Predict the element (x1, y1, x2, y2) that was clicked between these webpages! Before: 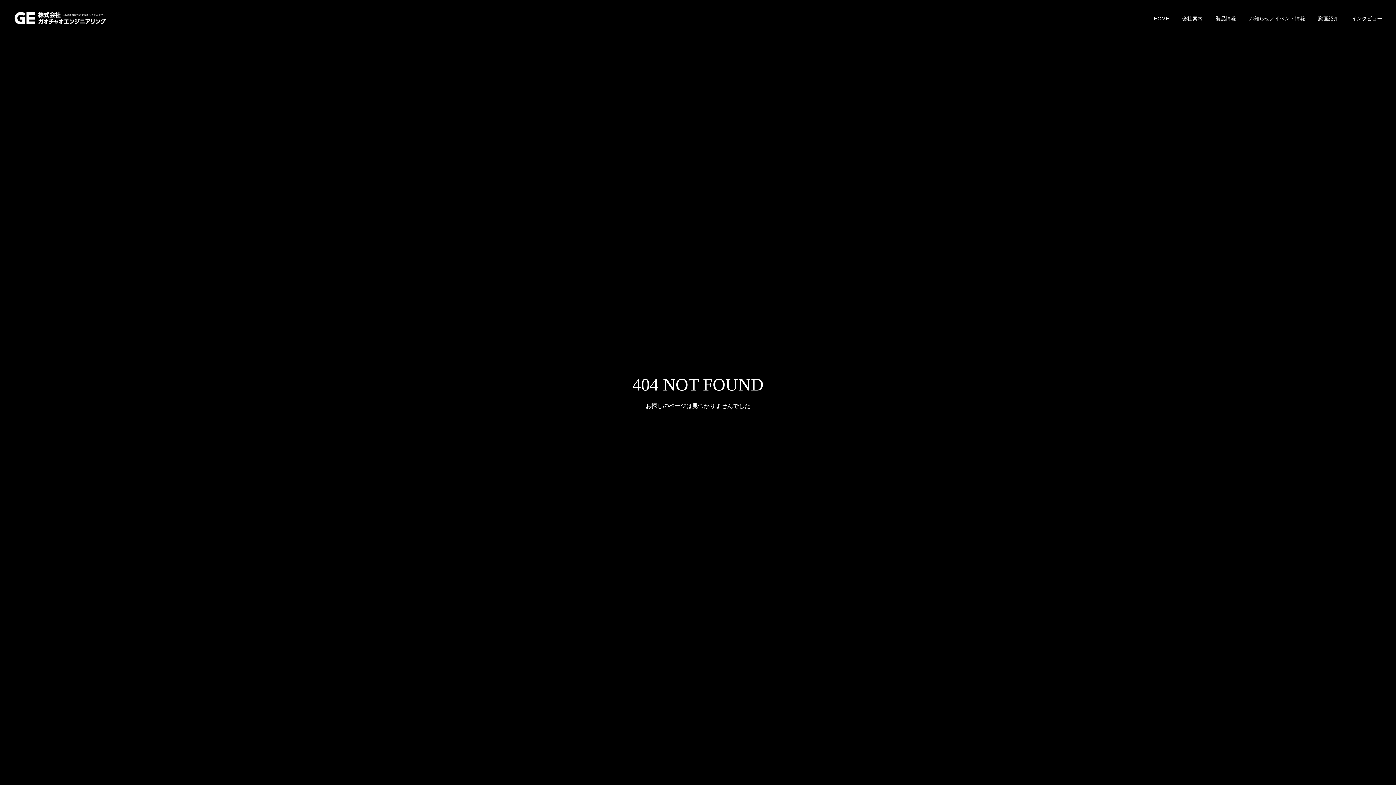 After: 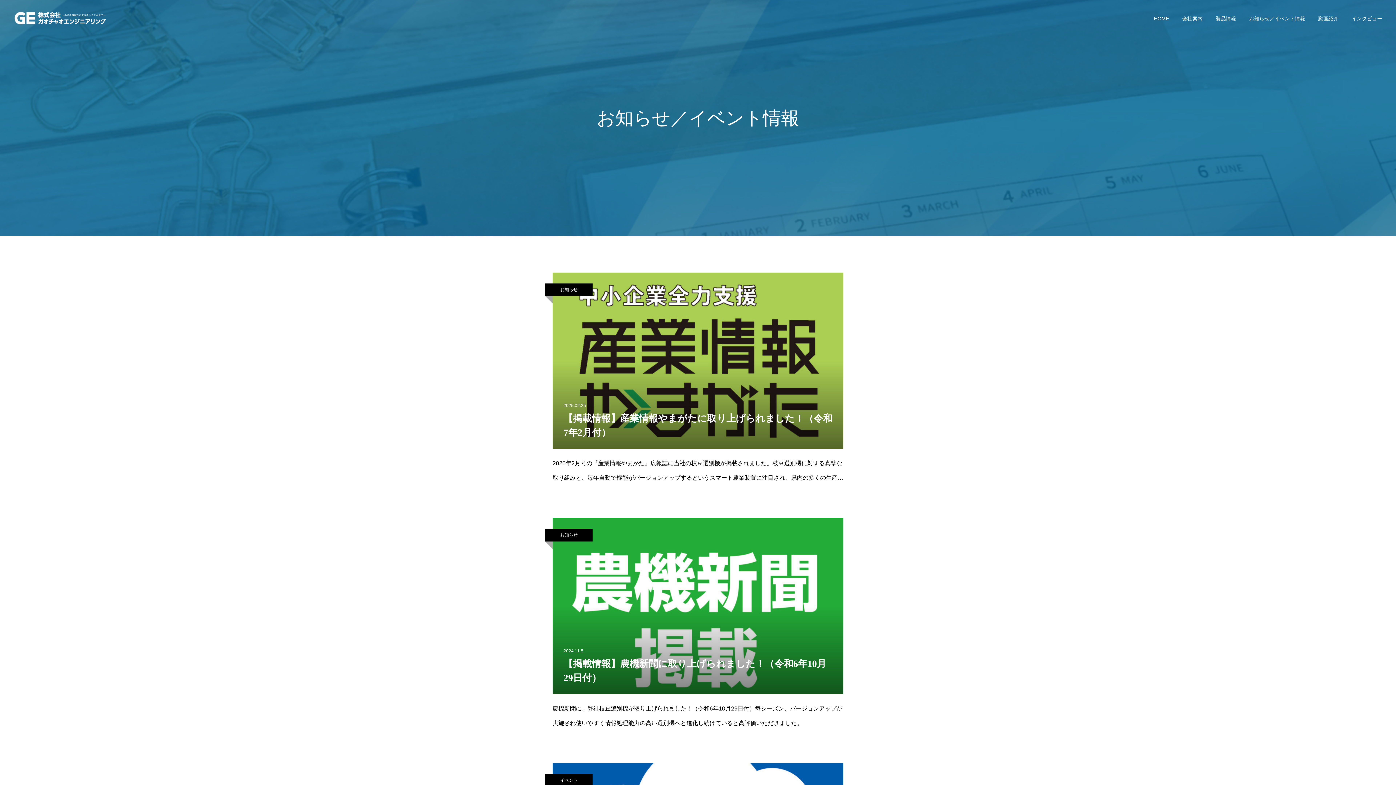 Action: label: お知らせ／イベント情報 bbox: (1242, 0, 1312, 36)